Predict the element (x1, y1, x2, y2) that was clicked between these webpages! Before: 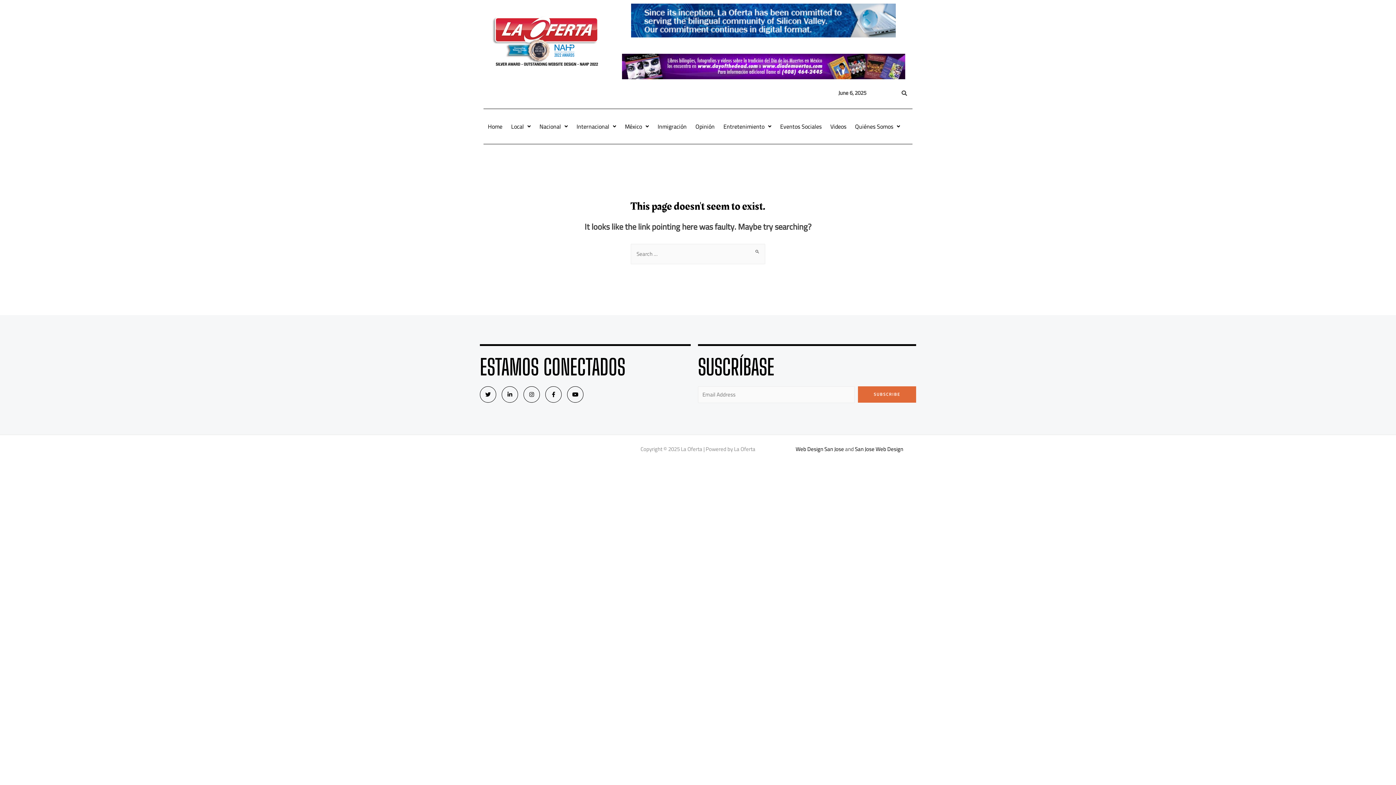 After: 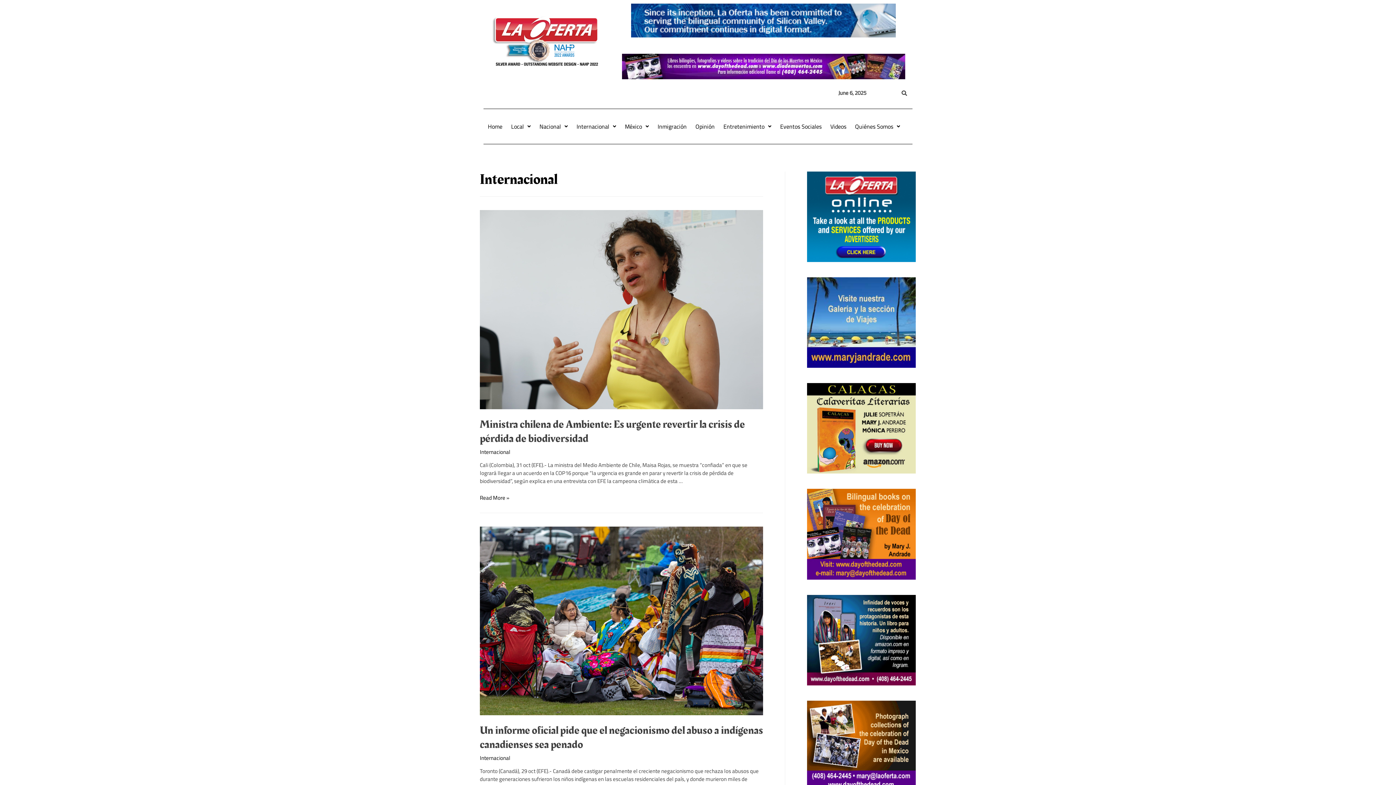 Action: label: Internacional bbox: (572, 118, 620, 134)